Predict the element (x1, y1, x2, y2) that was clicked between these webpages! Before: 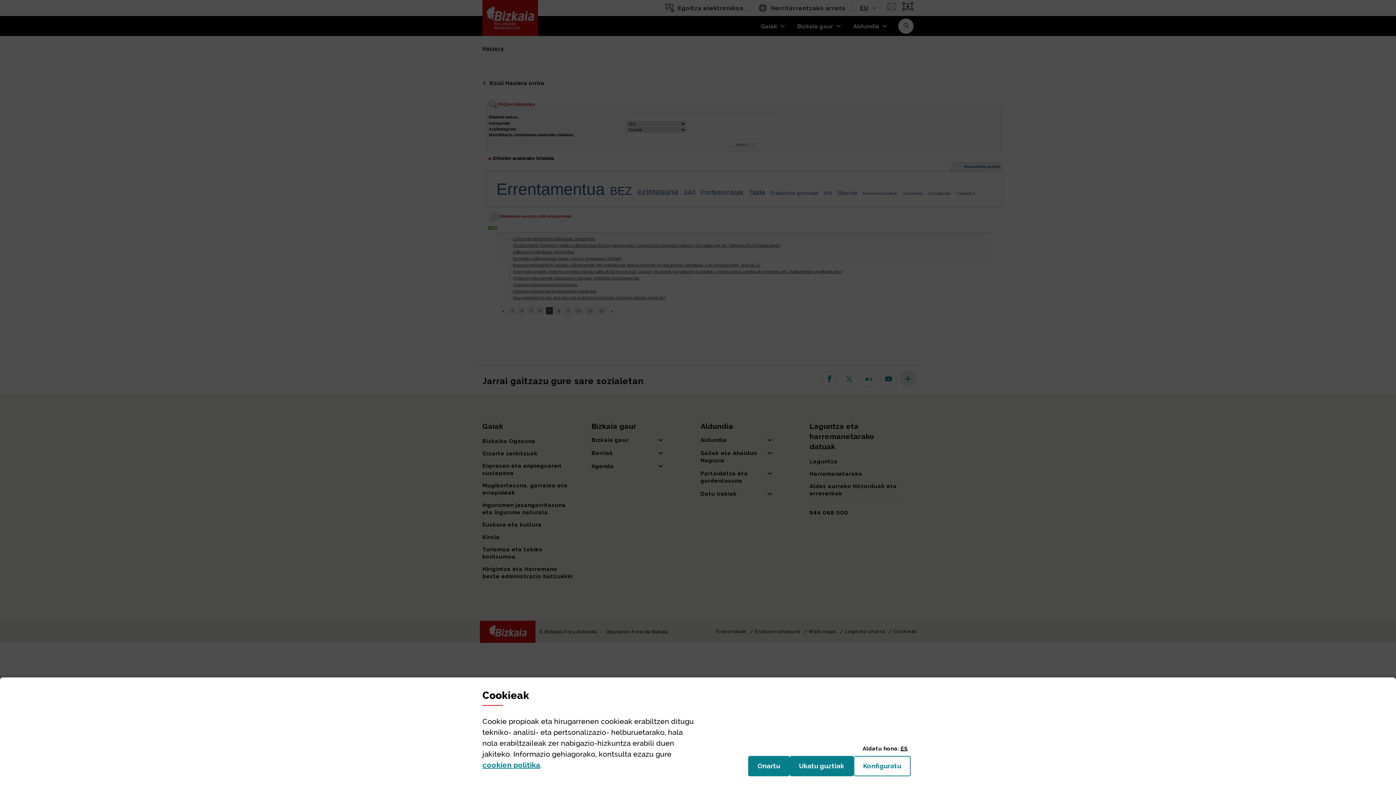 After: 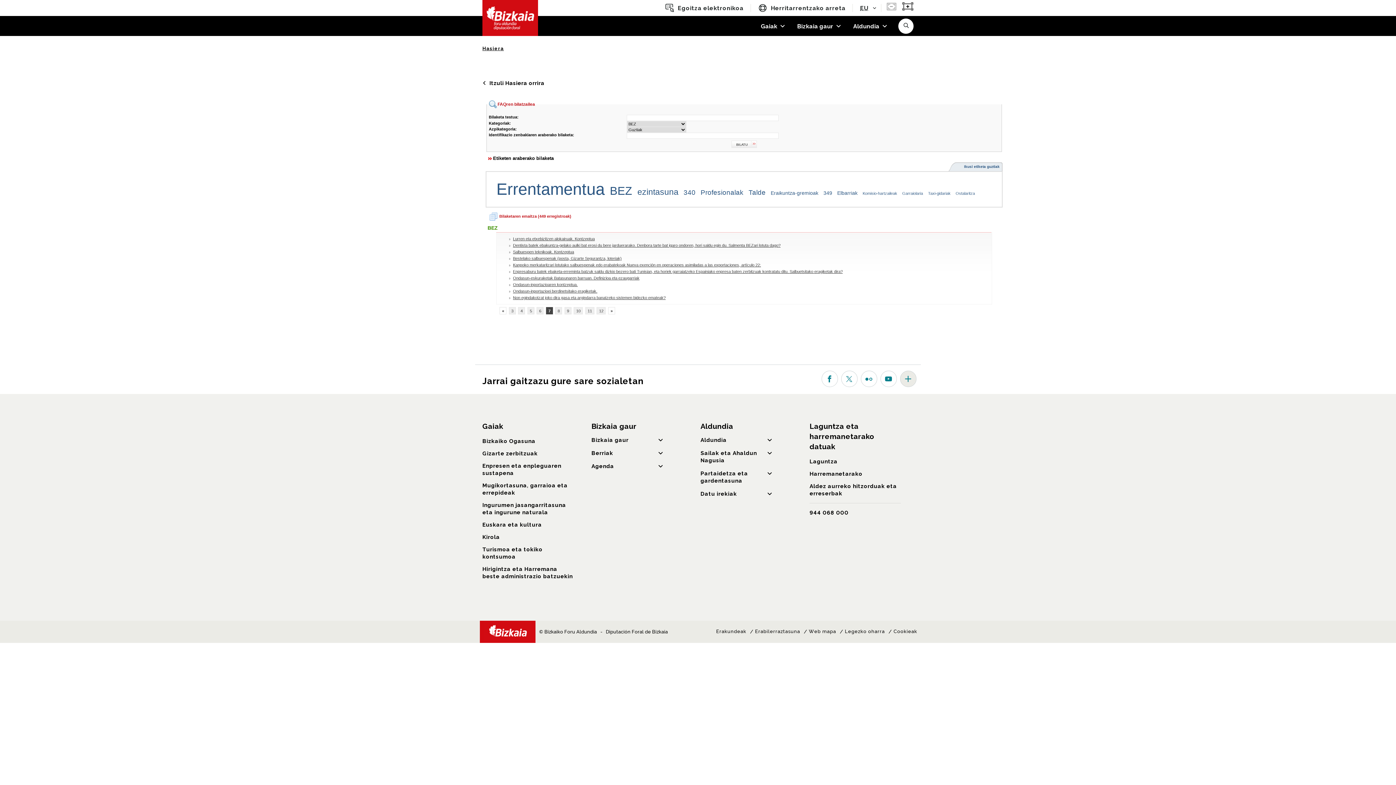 Action: bbox: (748, 756, 789, 776) label: Onartu
(cookie)